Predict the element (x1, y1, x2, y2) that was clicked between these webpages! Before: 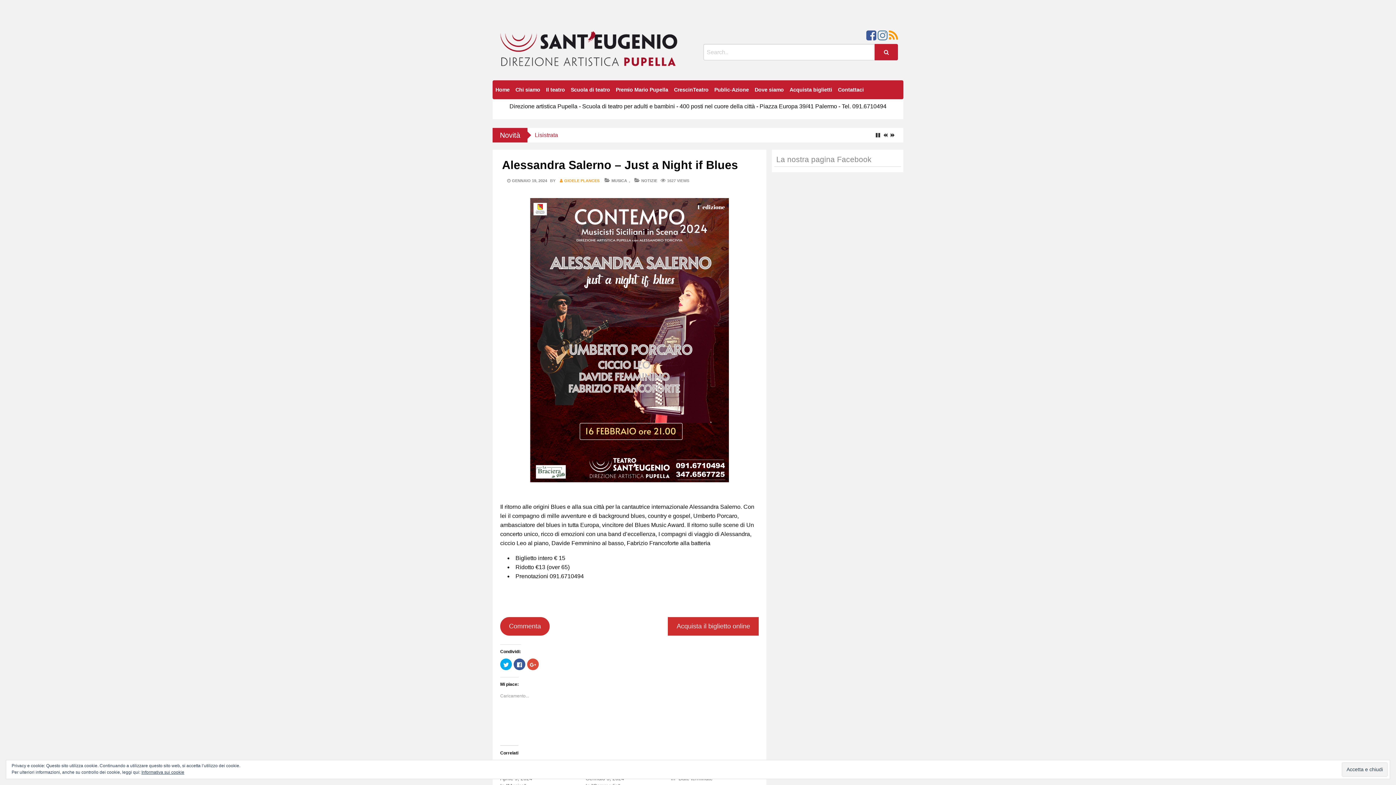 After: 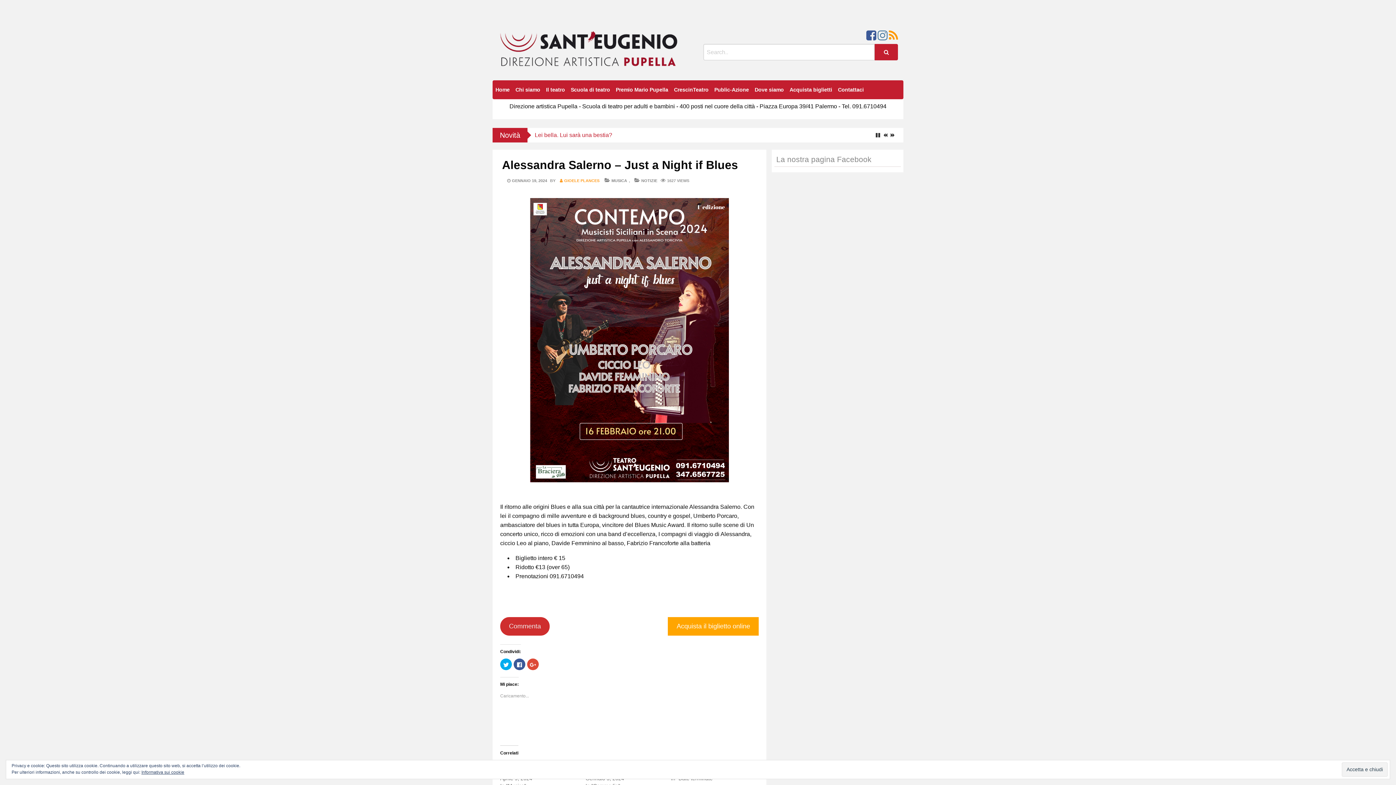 Action: bbox: (668, 617, 759, 636) label: Acquista il biglietto online